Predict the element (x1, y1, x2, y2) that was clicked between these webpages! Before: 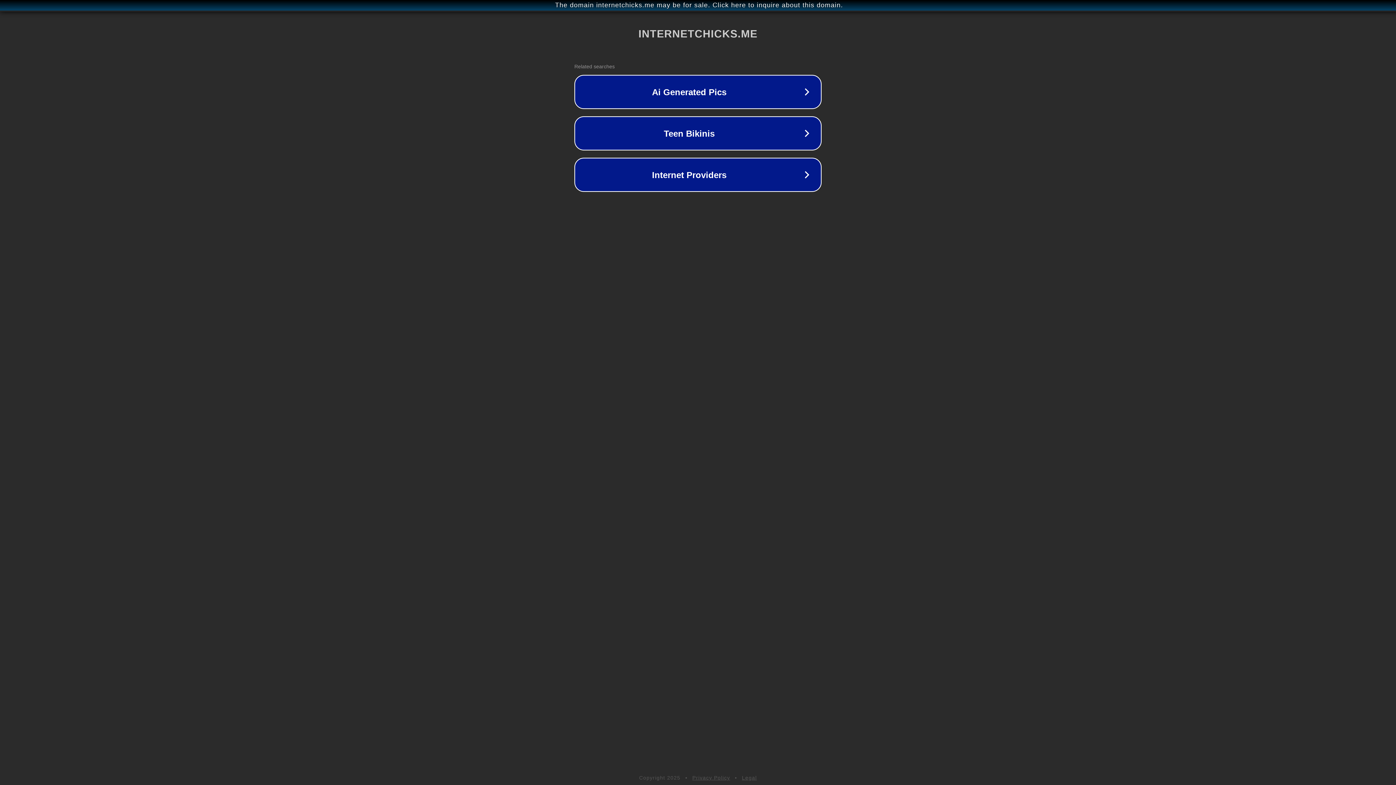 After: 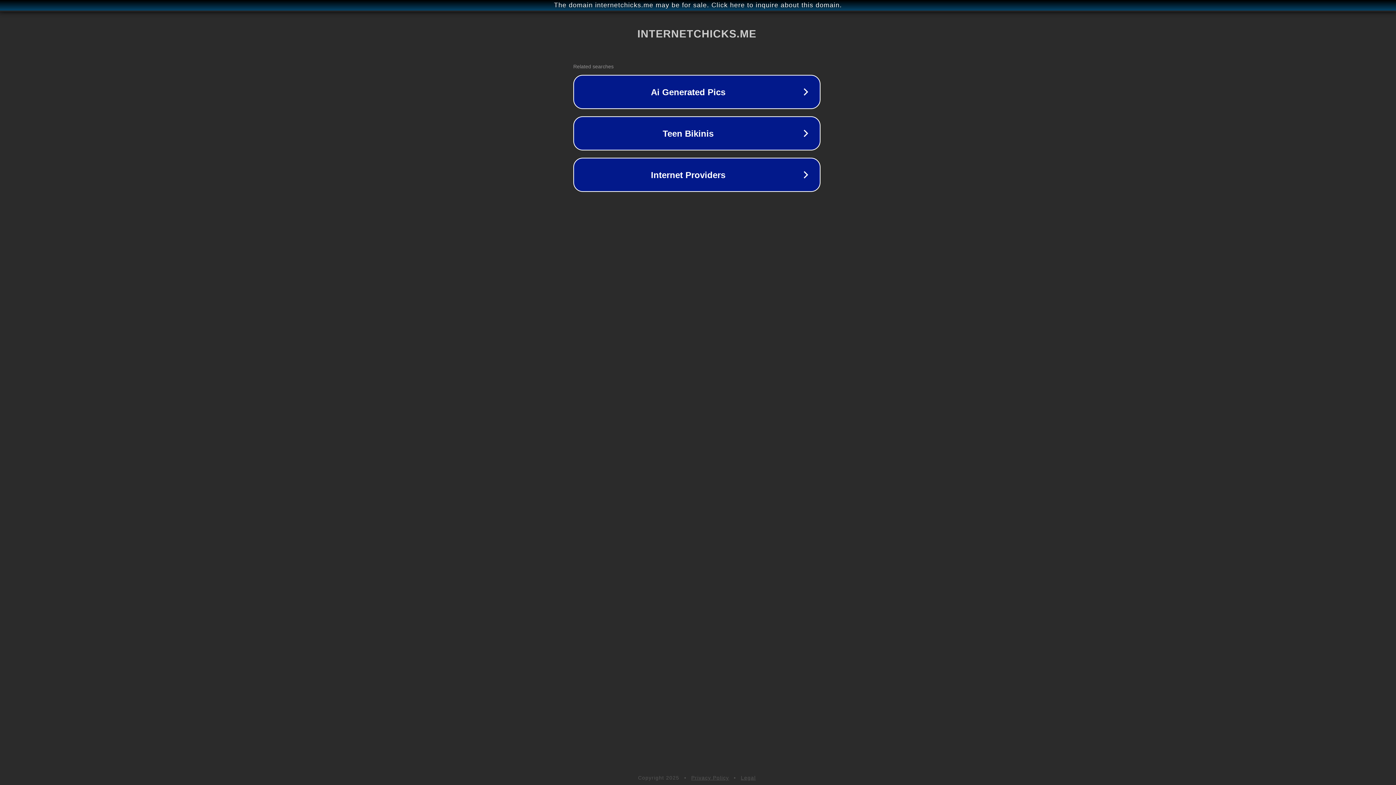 Action: label: The domain internetchicks.me may be for sale. Click here to inquire about this domain. bbox: (1, 1, 1397, 9)